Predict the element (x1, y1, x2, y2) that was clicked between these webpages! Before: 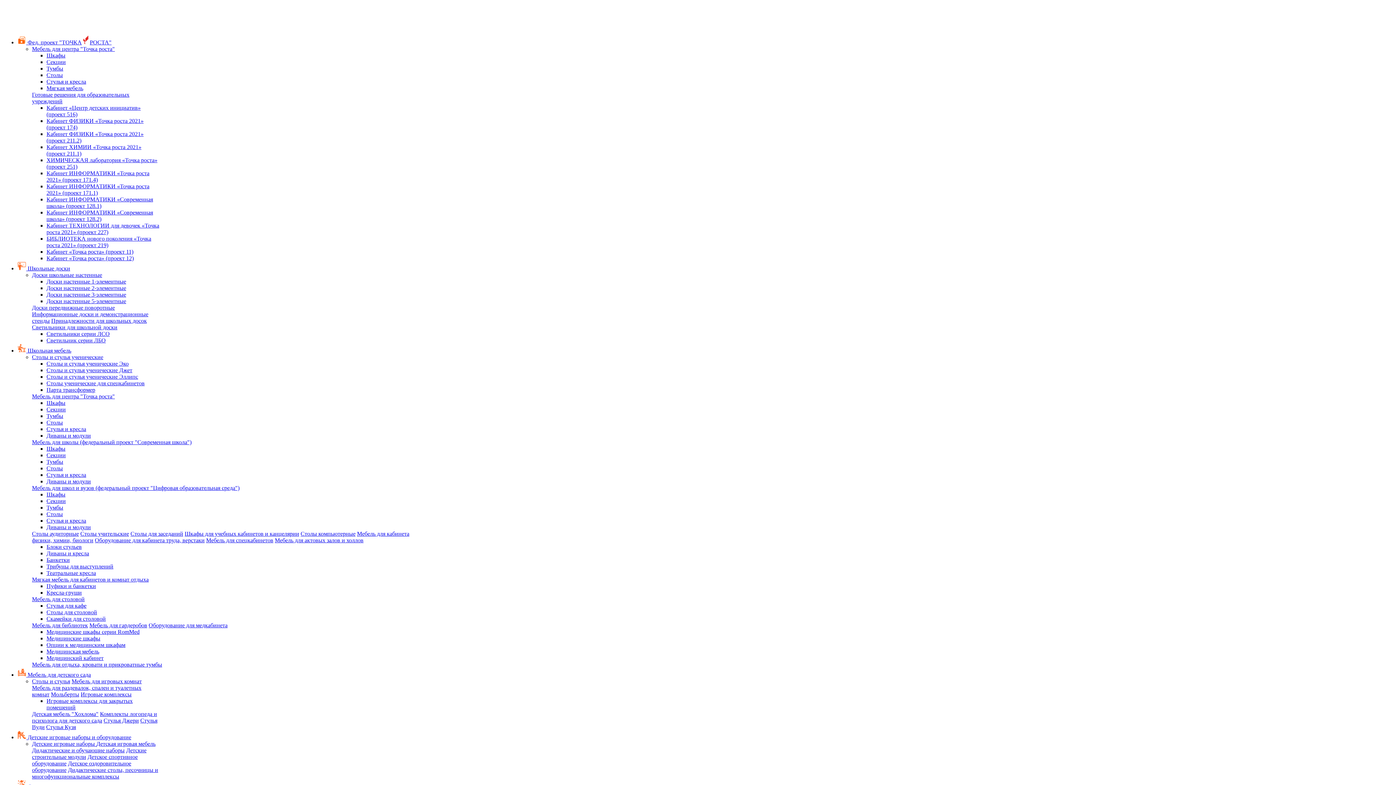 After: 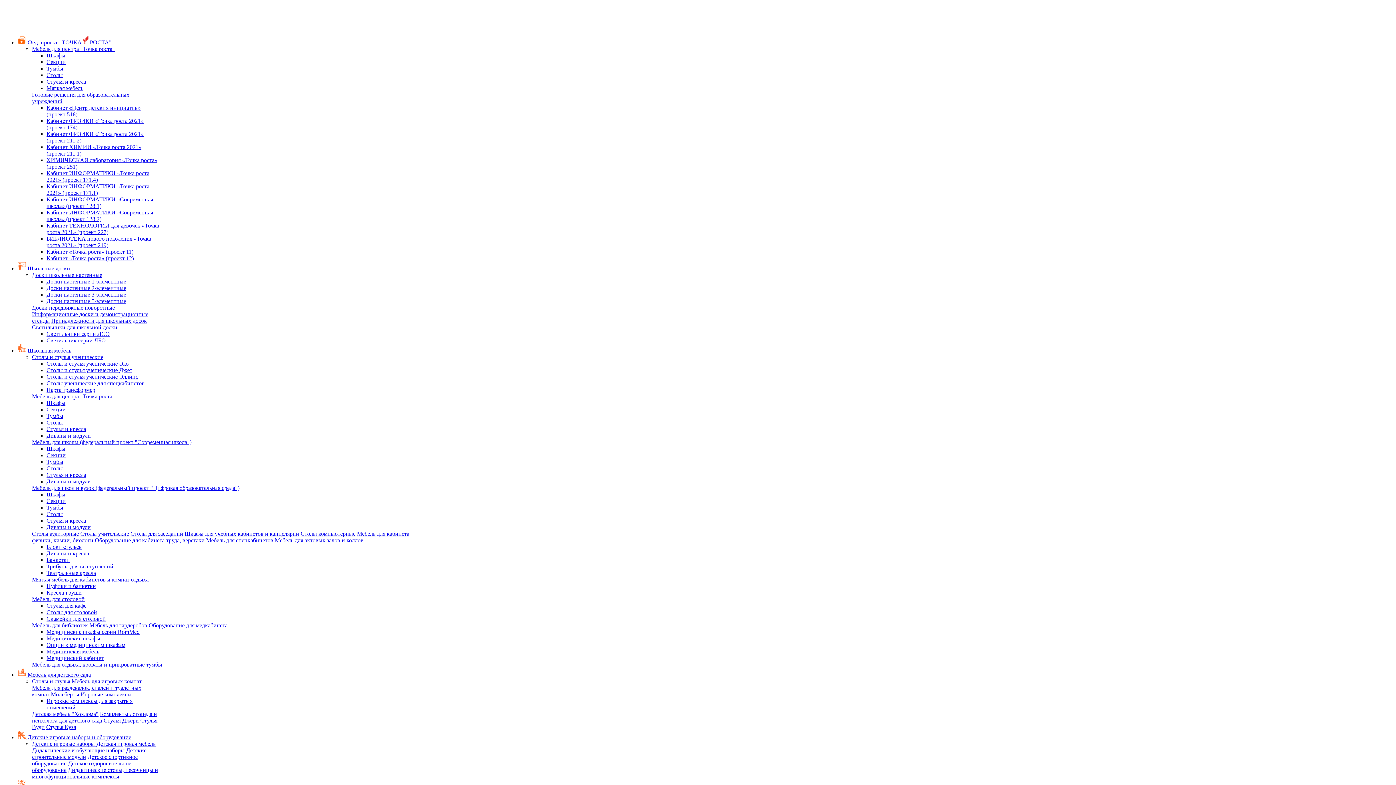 Action: bbox: (46, 196, 153, 209) label: Кабинет ИНФОРМАТИКИ «Современная школа» (проект 128.1)